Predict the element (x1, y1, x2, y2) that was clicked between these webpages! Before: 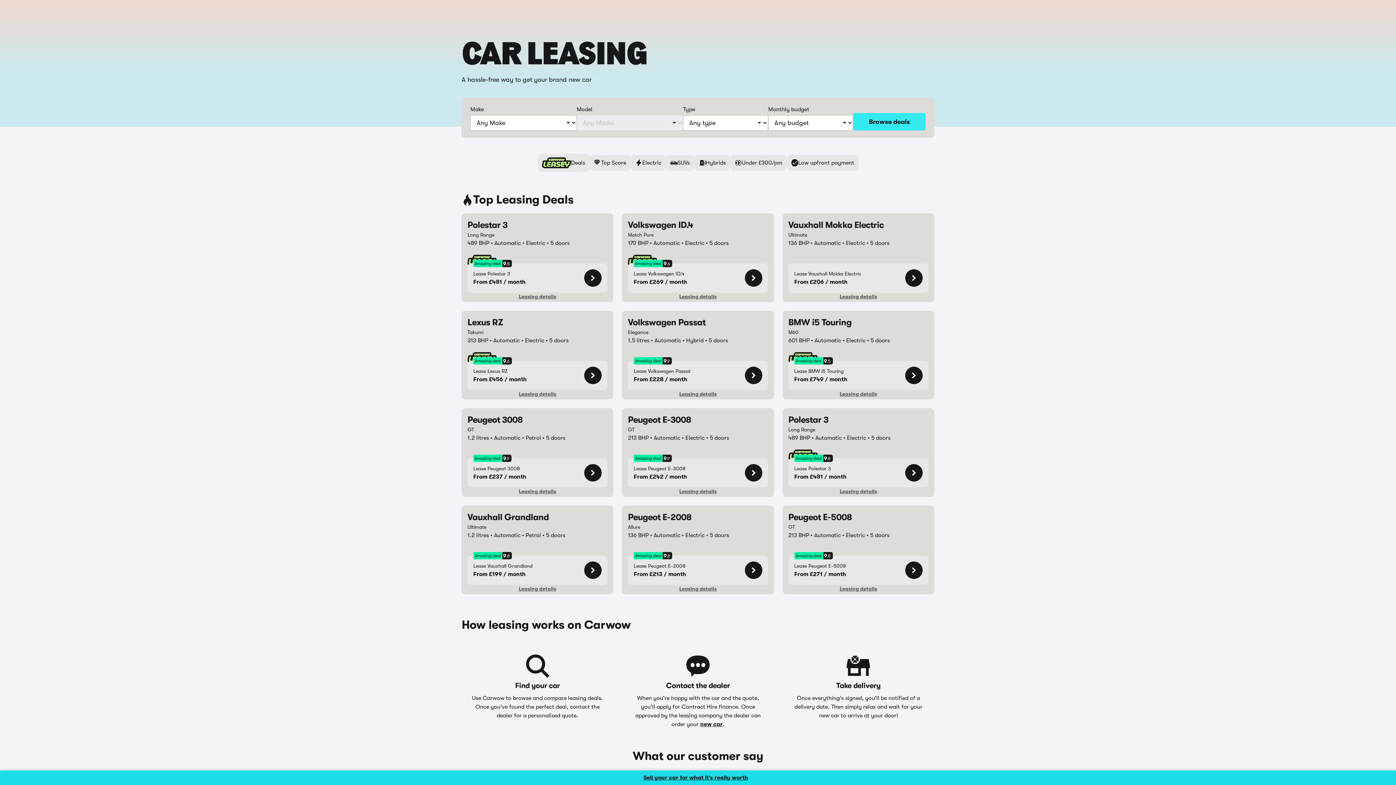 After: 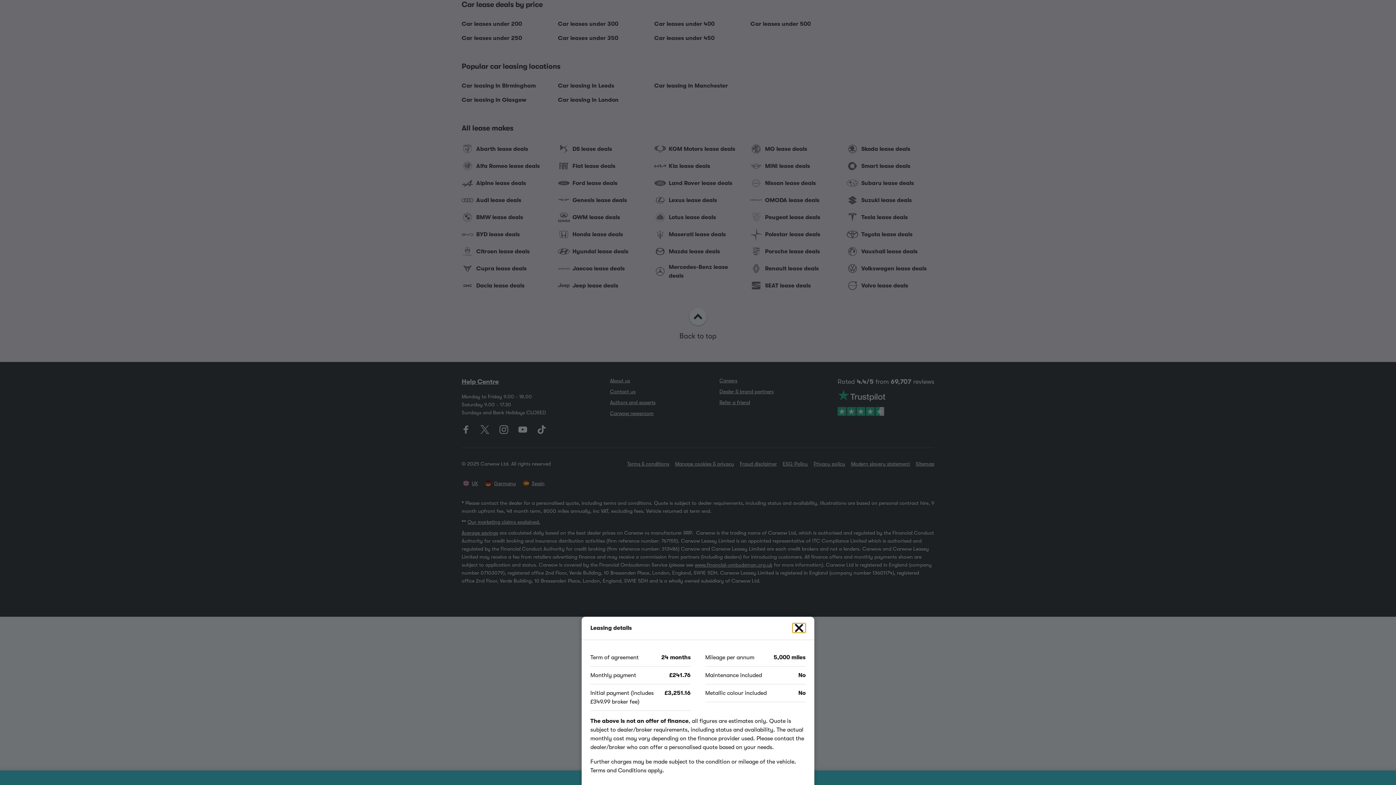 Action: label: Leasing details bbox: (628, 487, 768, 495)